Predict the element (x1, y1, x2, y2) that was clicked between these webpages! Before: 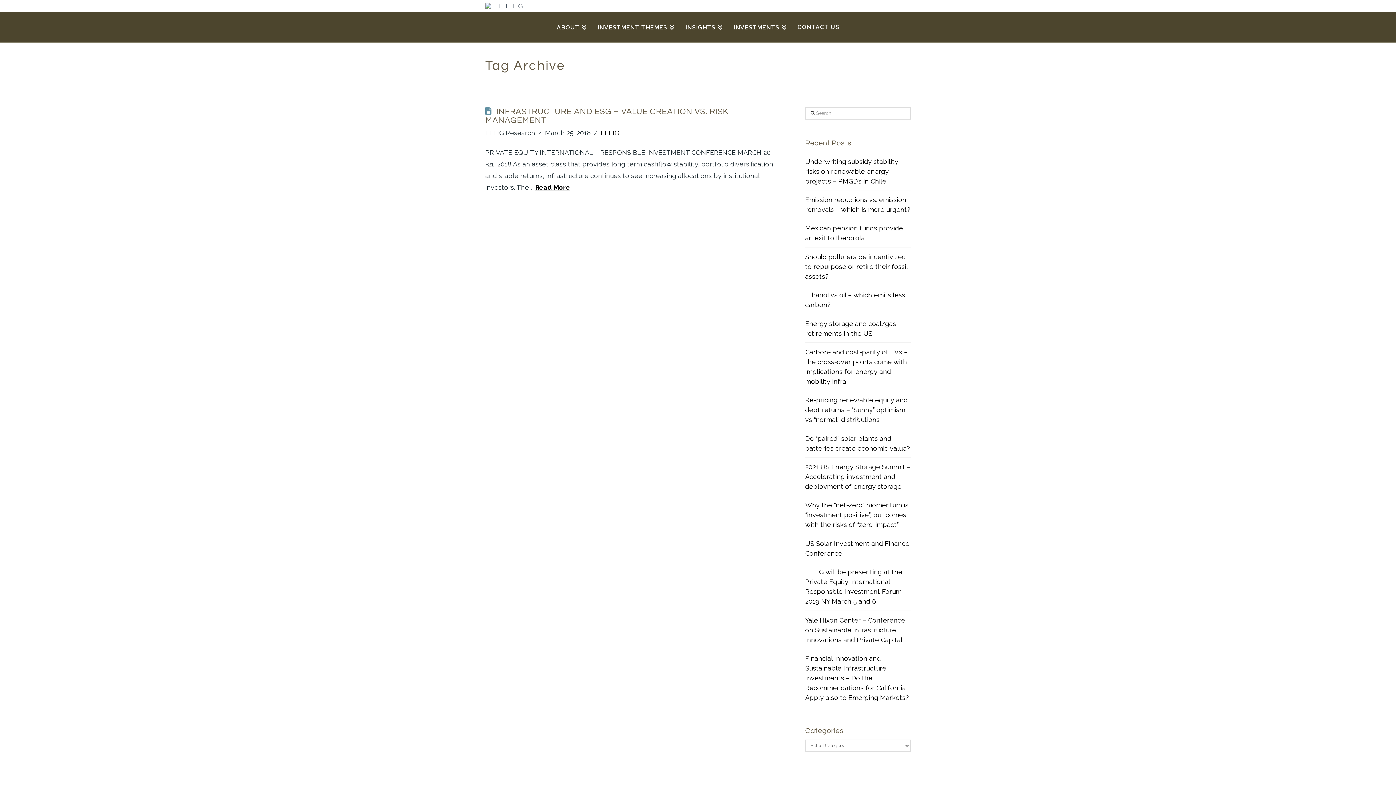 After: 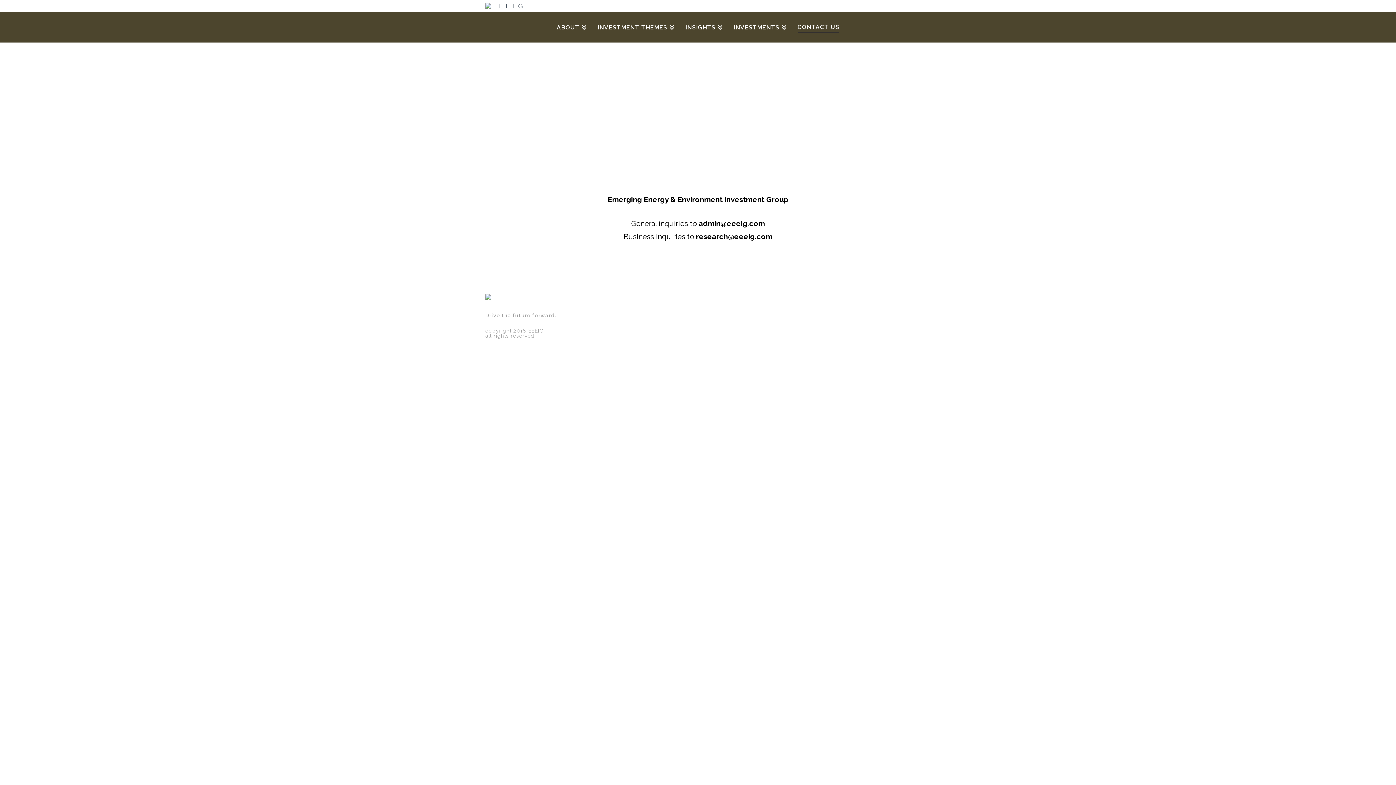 Action: label: CONTACT US bbox: (792, 11, 844, 42)